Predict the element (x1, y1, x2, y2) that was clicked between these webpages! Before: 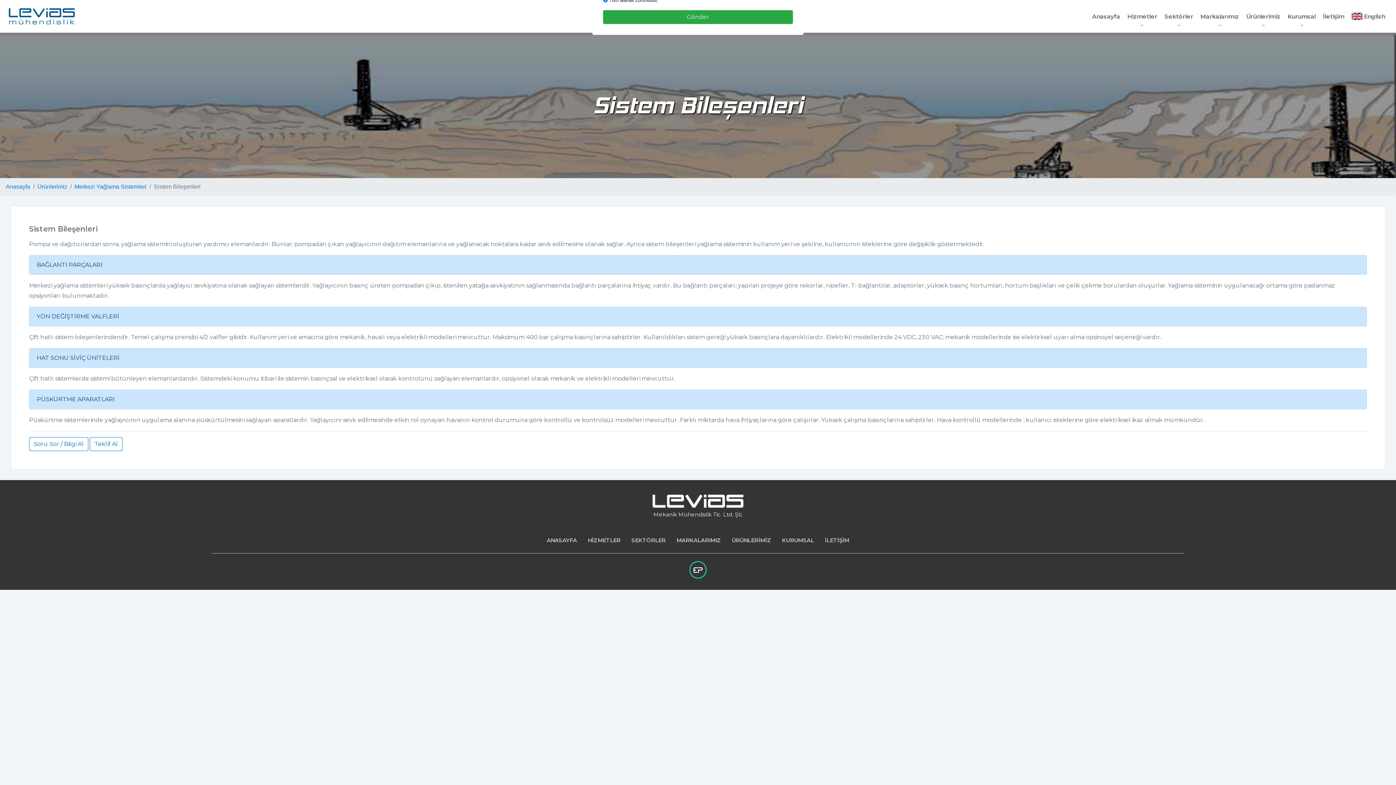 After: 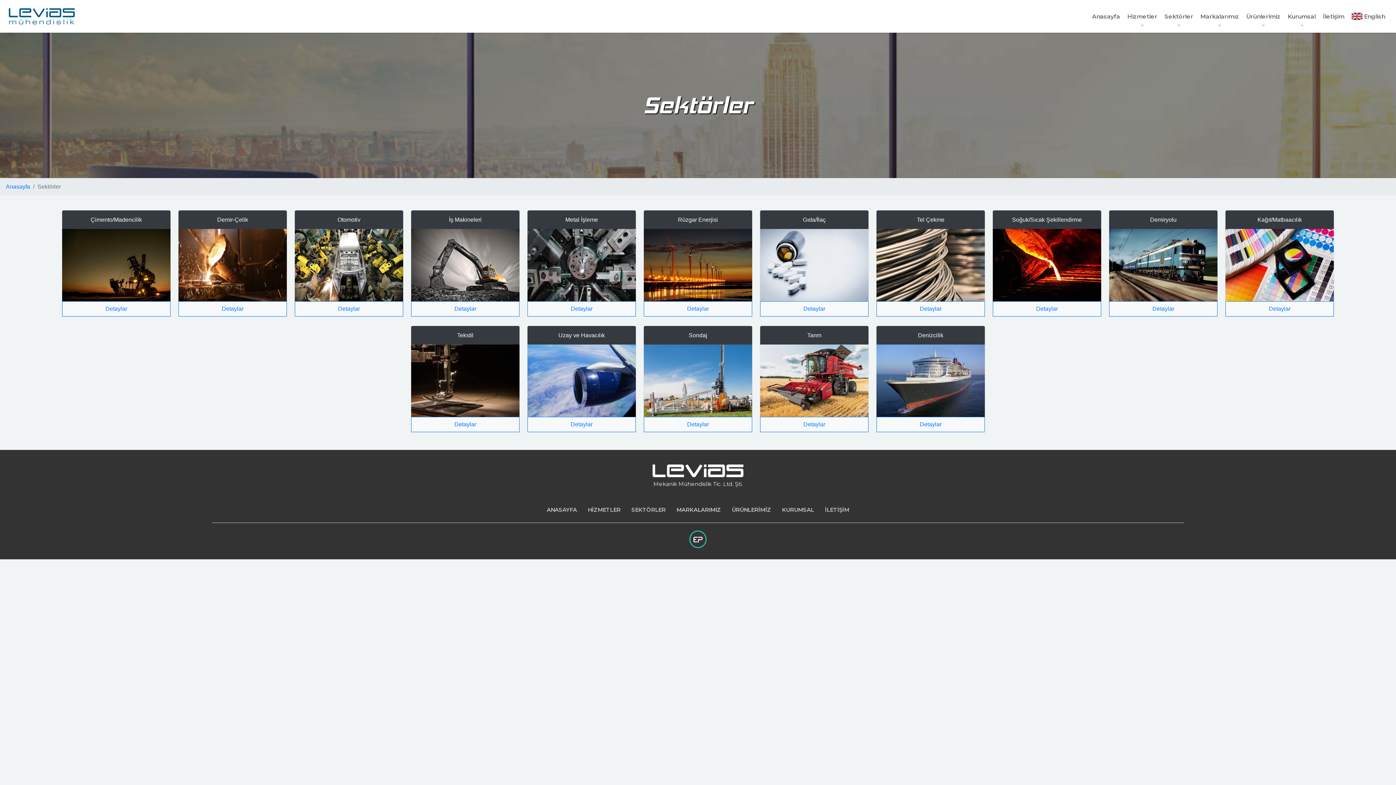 Action: label: SEKTÖRLER bbox: (626, 531, 671, 550)